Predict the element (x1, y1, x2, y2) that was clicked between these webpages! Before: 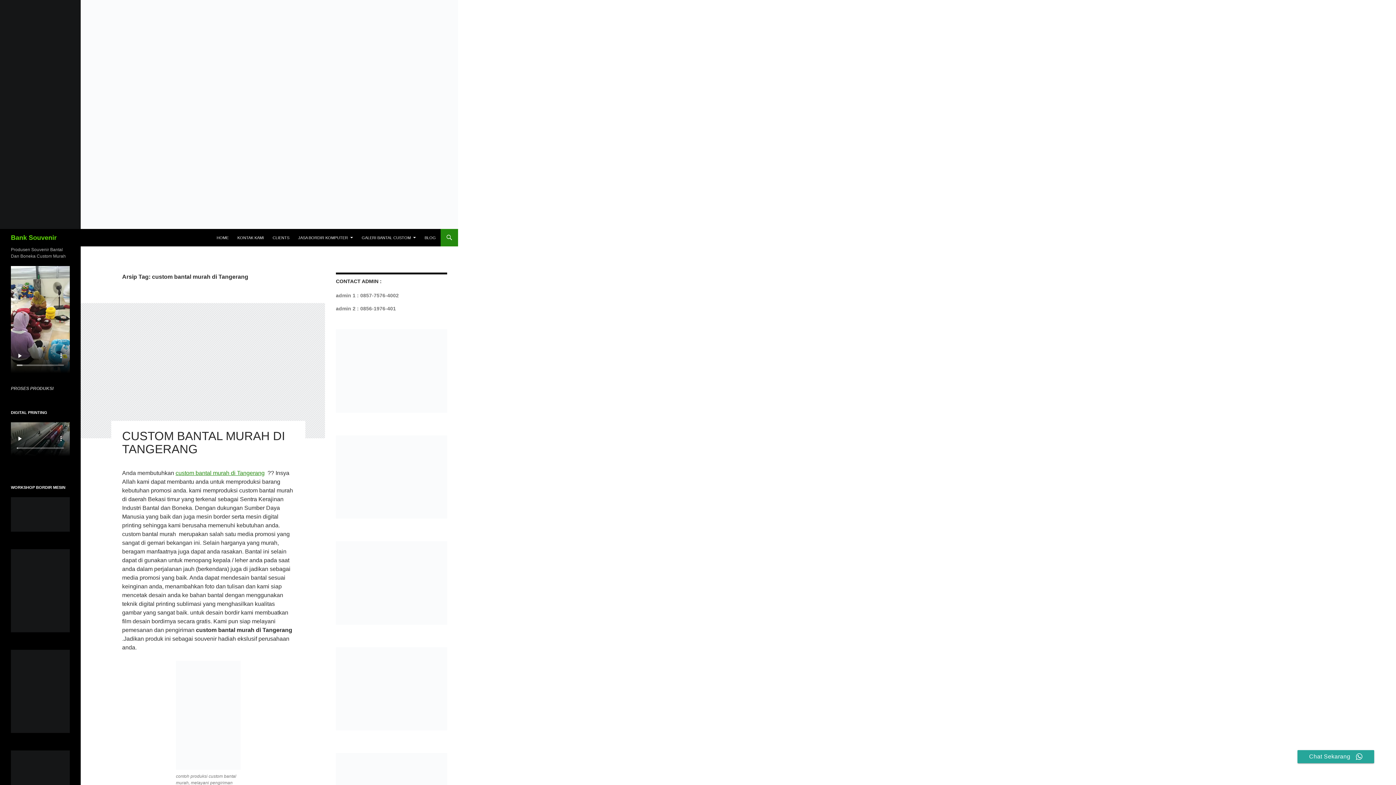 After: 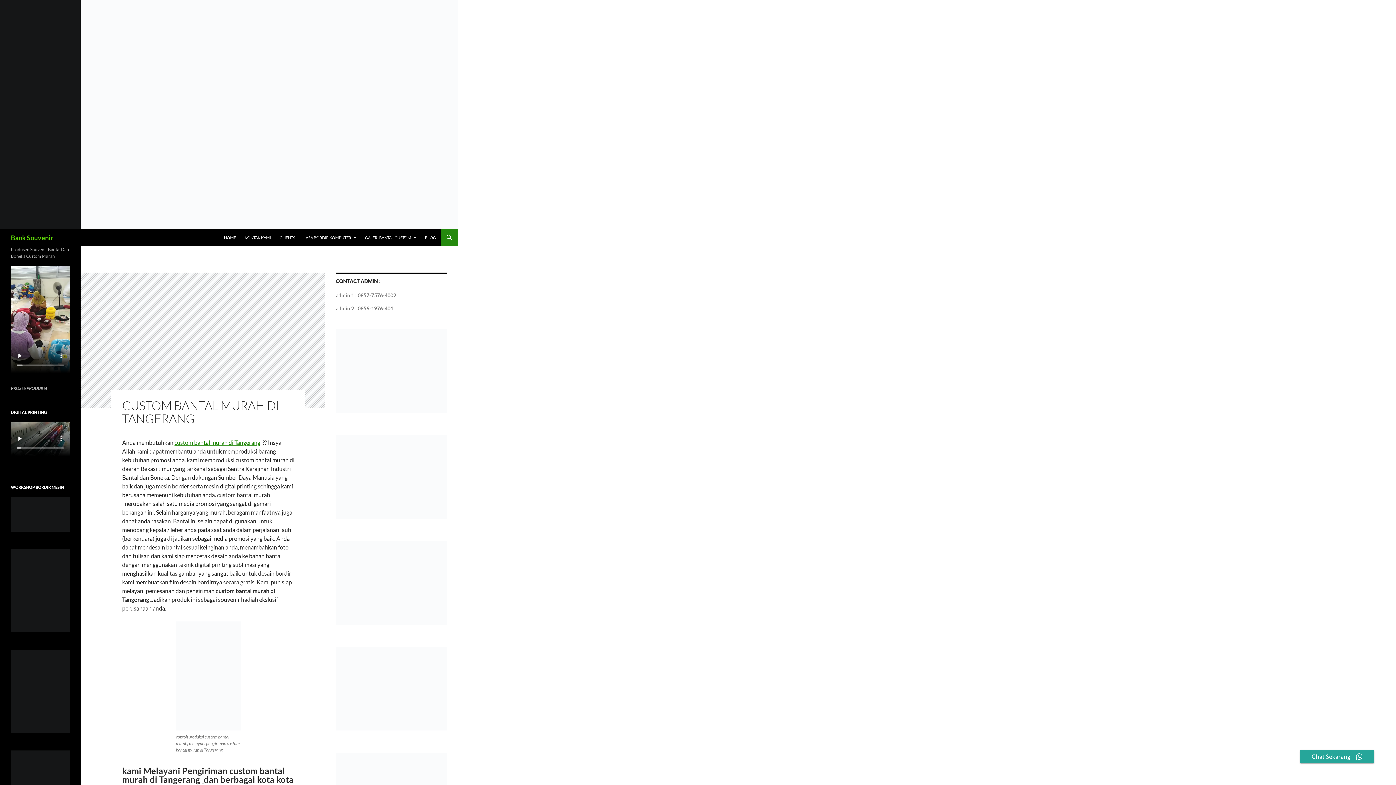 Action: bbox: (175, 470, 264, 476) label: custom bantal murah di Tangerang